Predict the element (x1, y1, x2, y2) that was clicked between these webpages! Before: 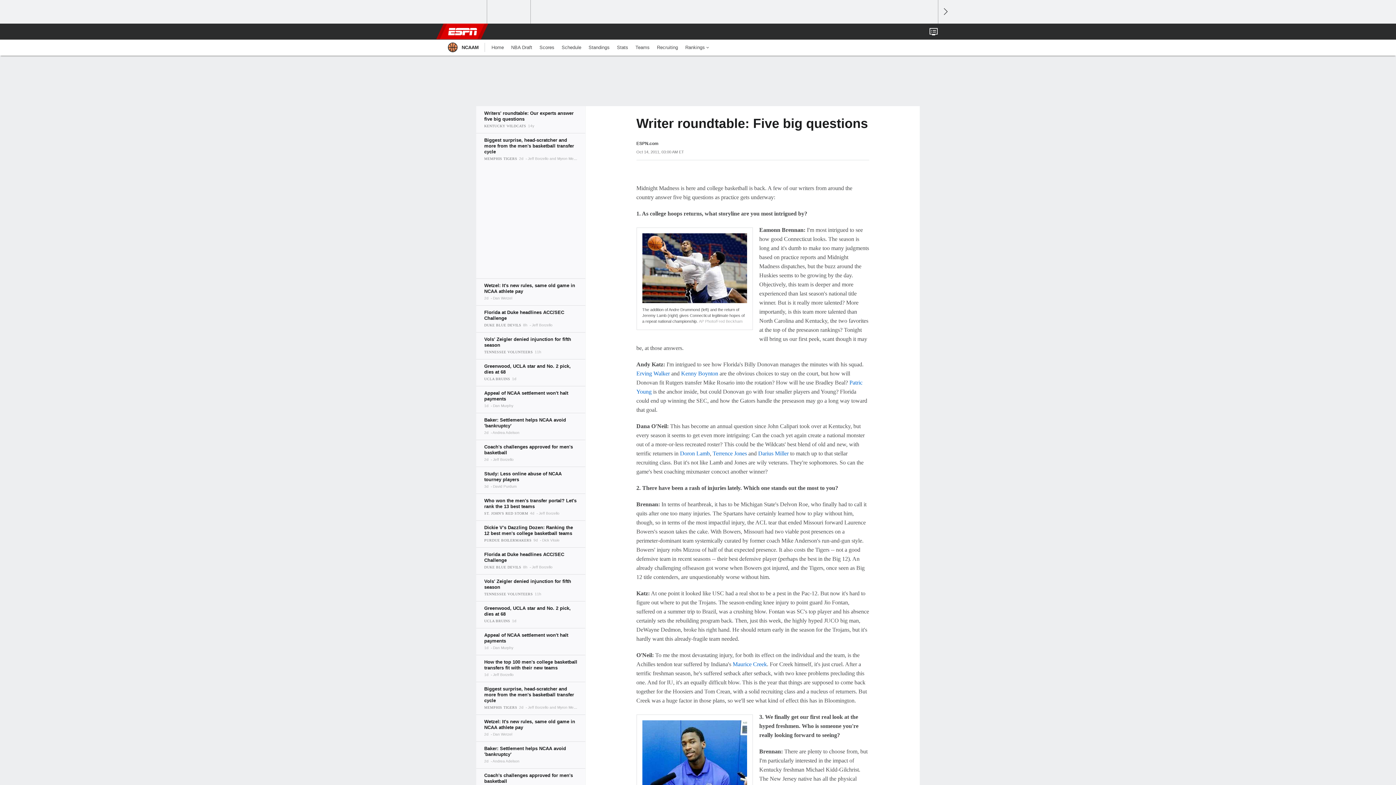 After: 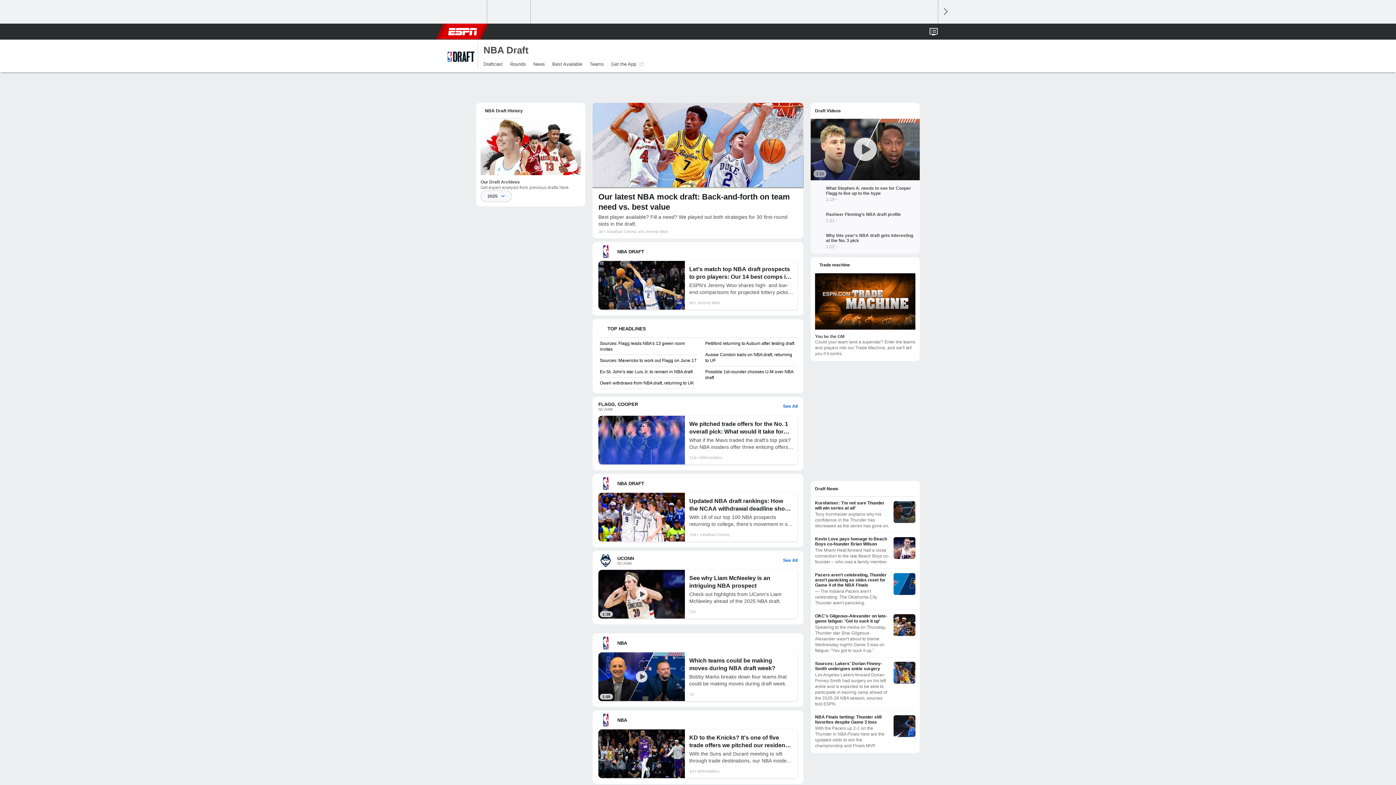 Action: bbox: (507, 39, 536, 55) label: NBA Draft